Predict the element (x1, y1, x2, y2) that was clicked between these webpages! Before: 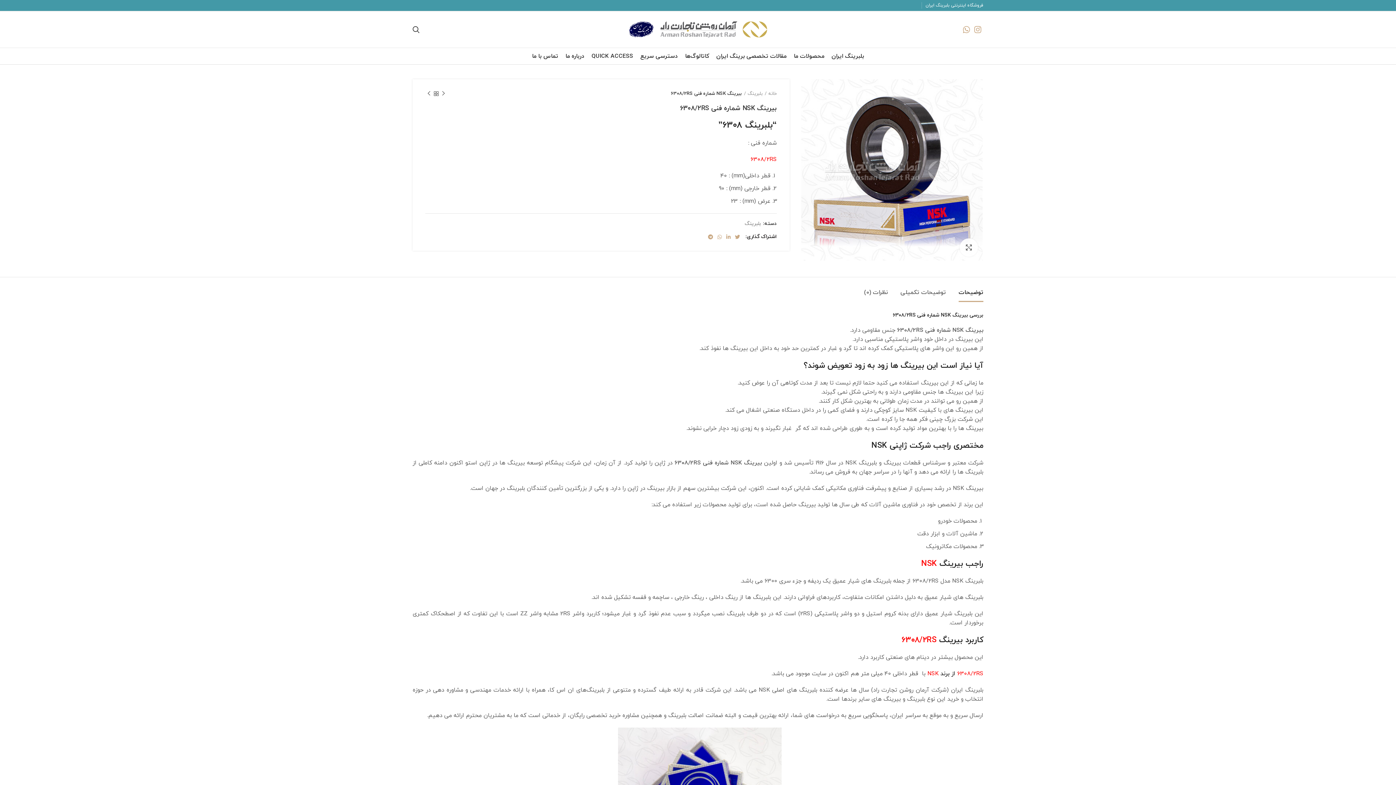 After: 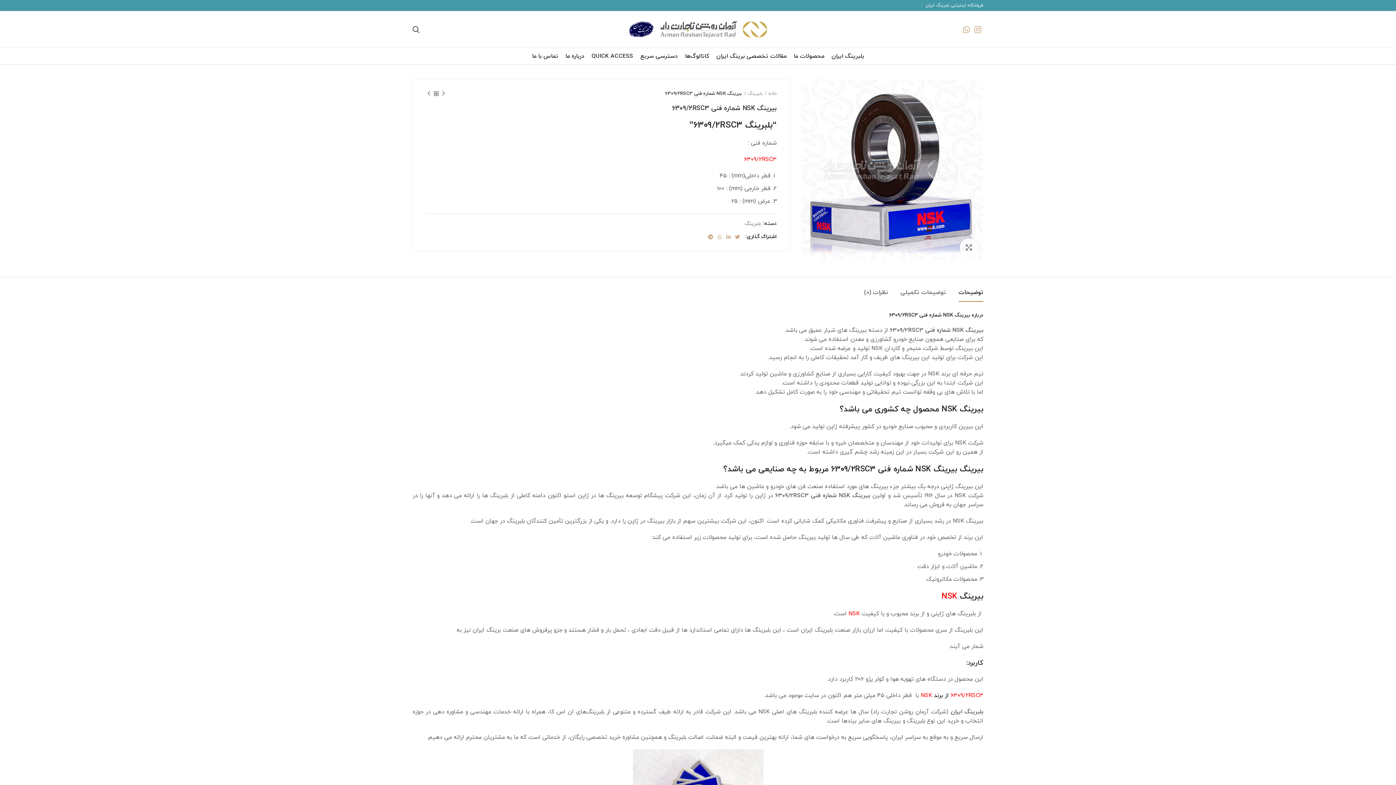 Action: label: محصول بعدی bbox: (425, 90, 432, 97)